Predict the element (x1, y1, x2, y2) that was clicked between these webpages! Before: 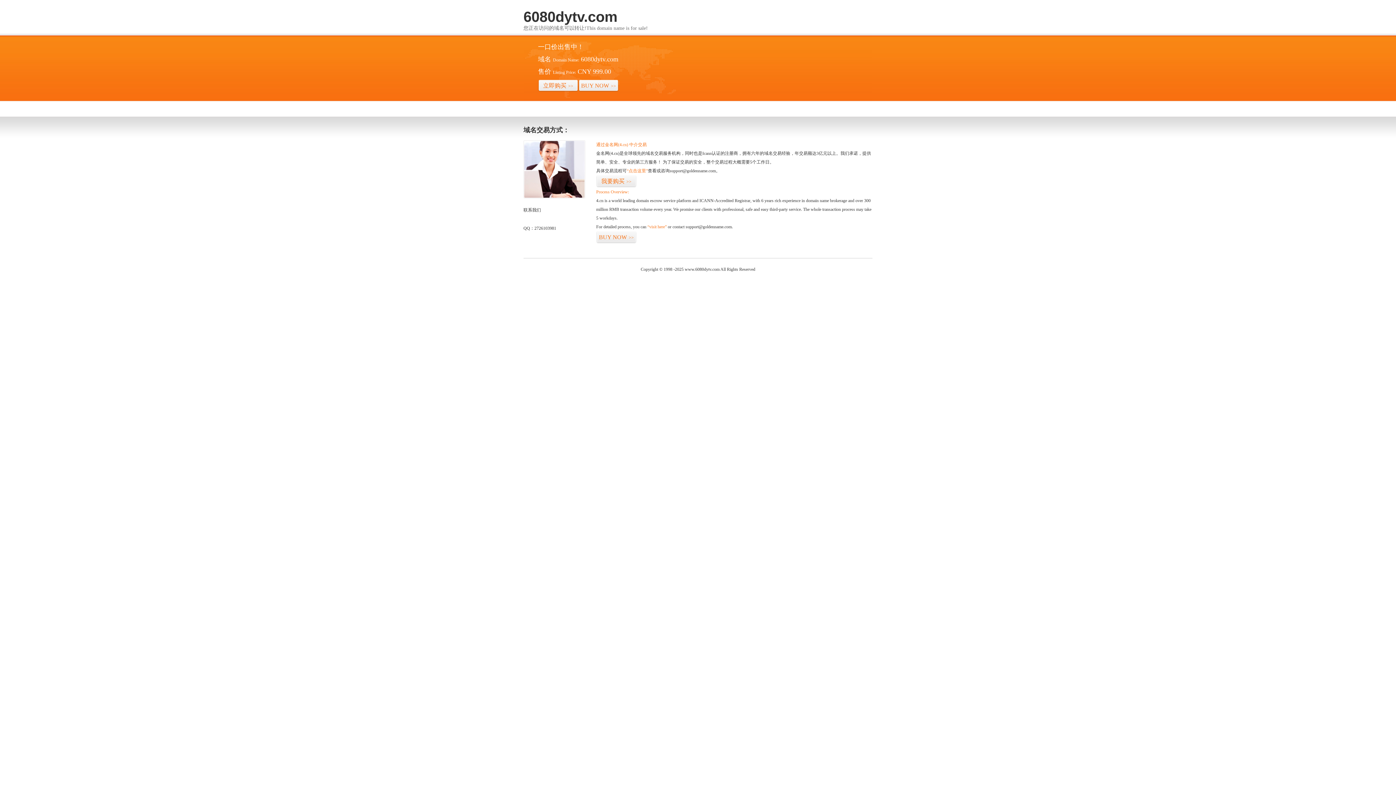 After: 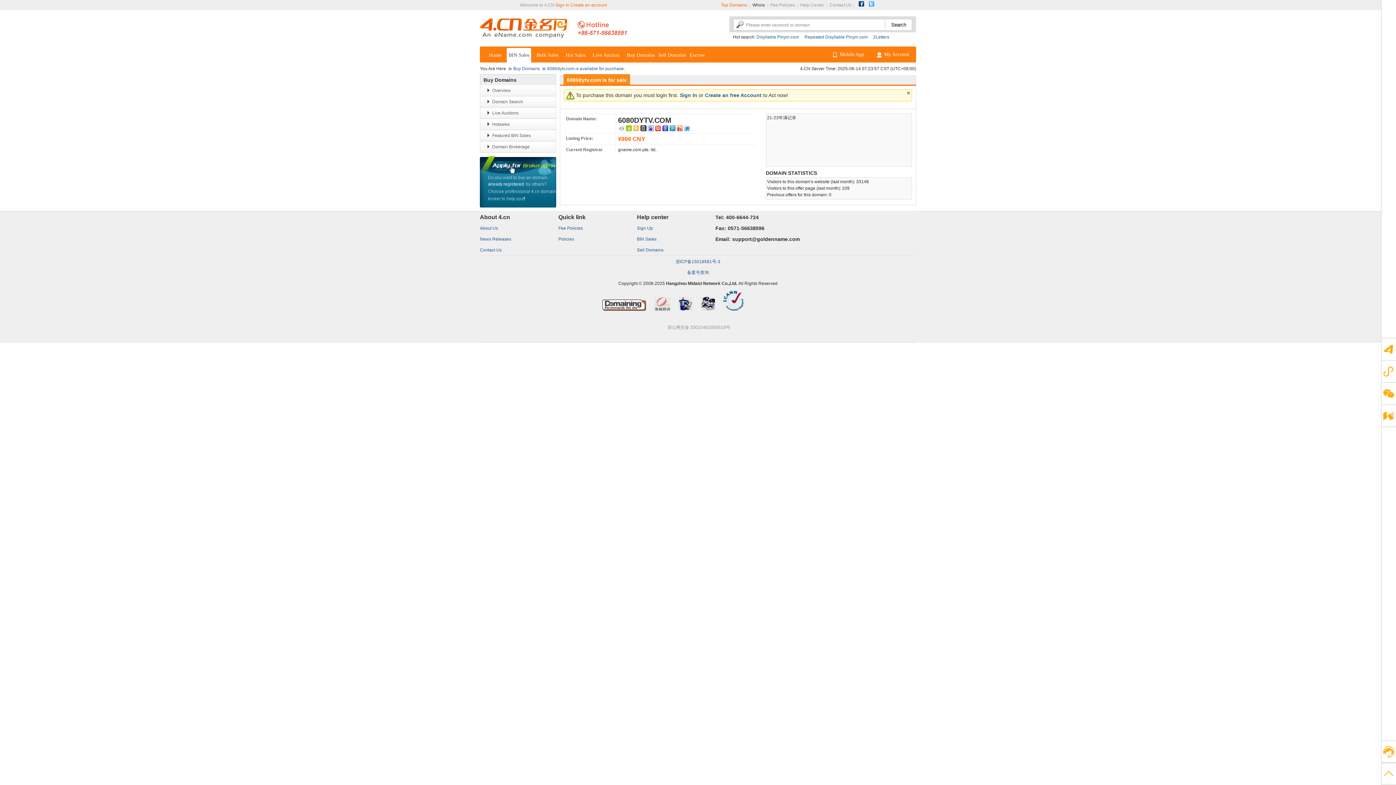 Action: label: 我要购买>> bbox: (596, 175, 636, 187)